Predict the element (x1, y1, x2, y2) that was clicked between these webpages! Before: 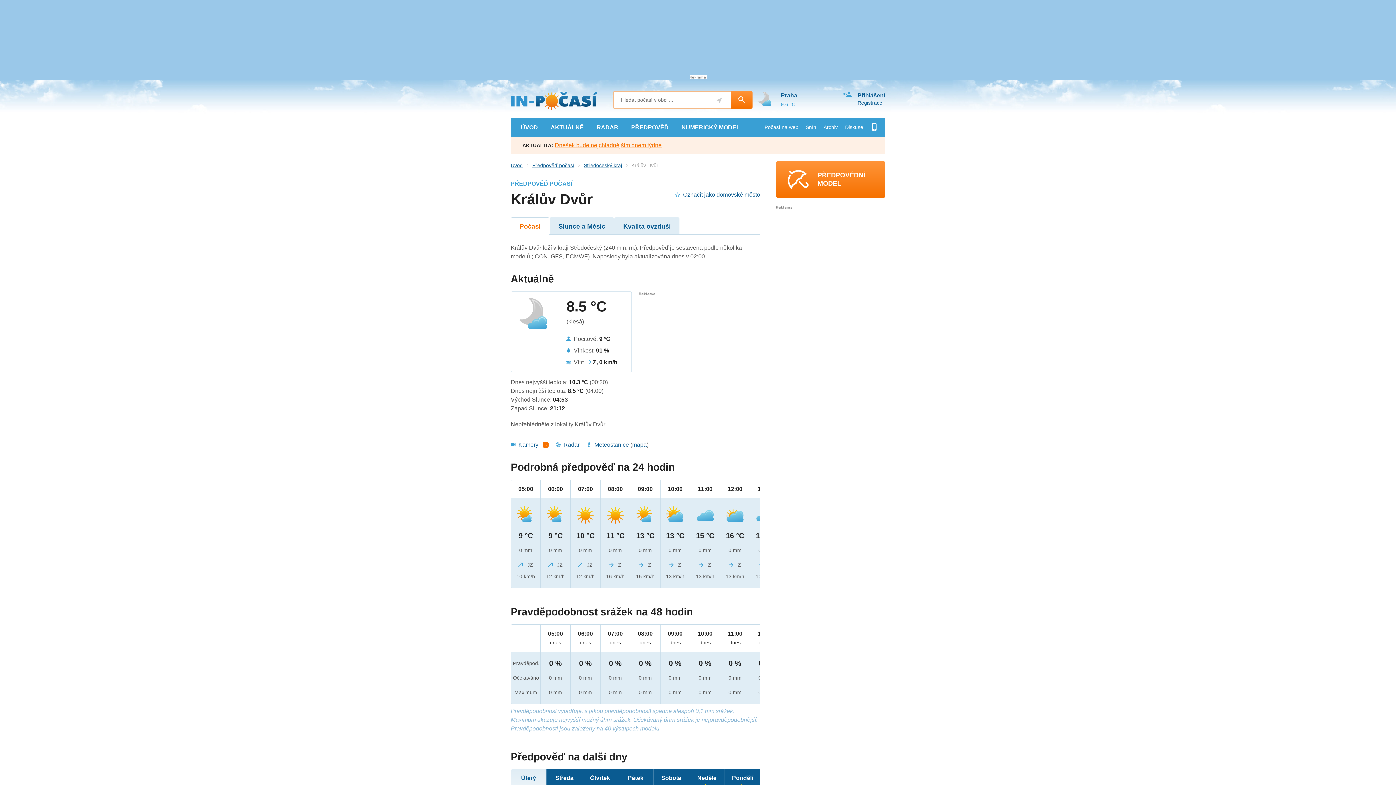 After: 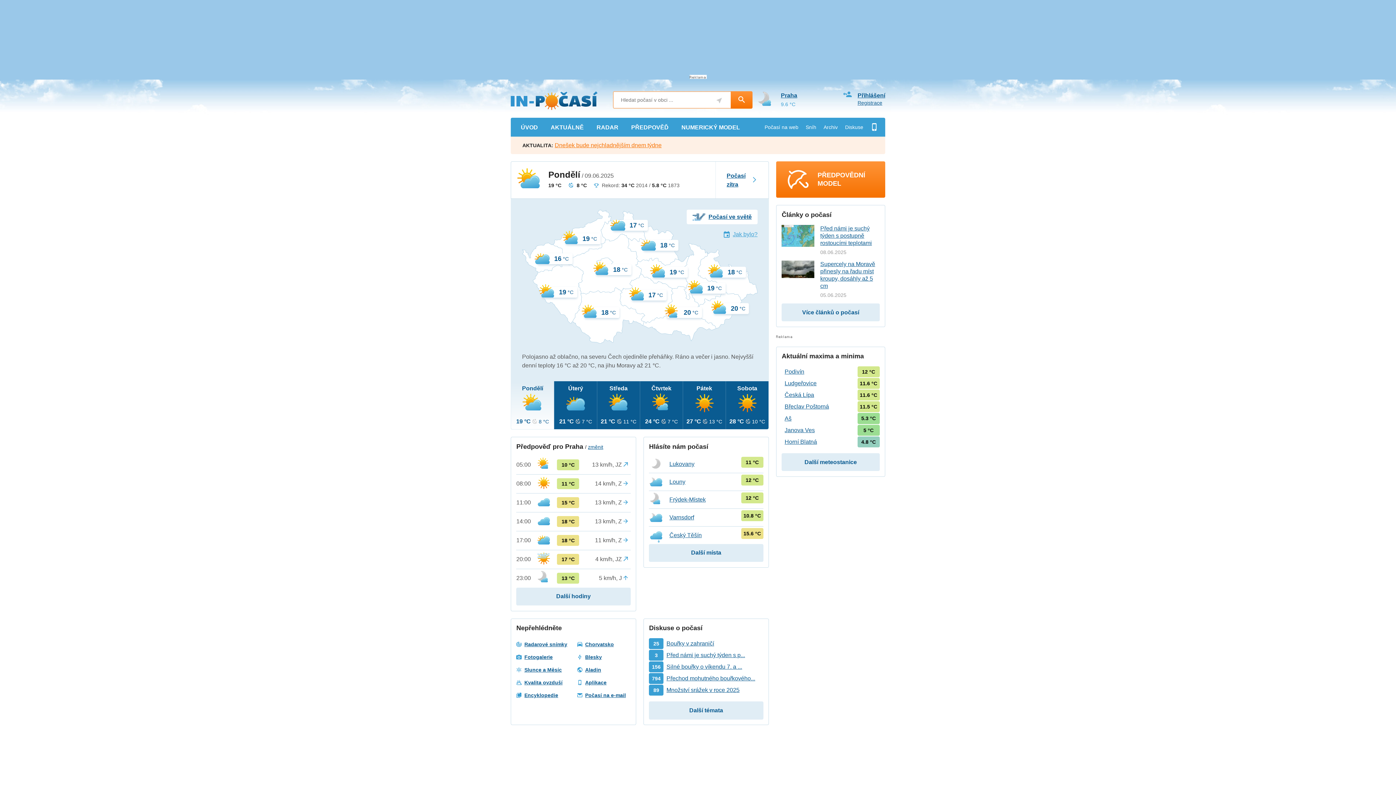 Action: bbox: (510, 91, 598, 110)